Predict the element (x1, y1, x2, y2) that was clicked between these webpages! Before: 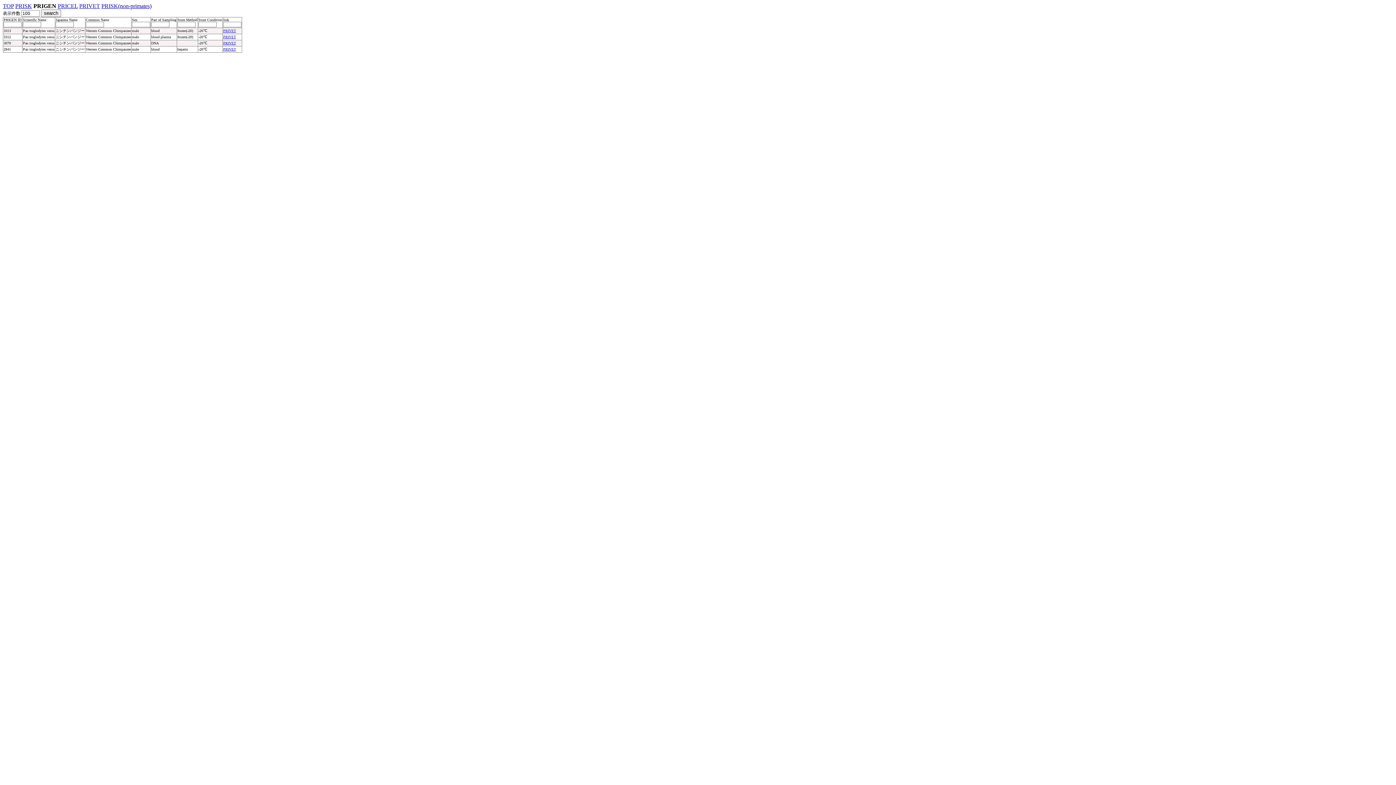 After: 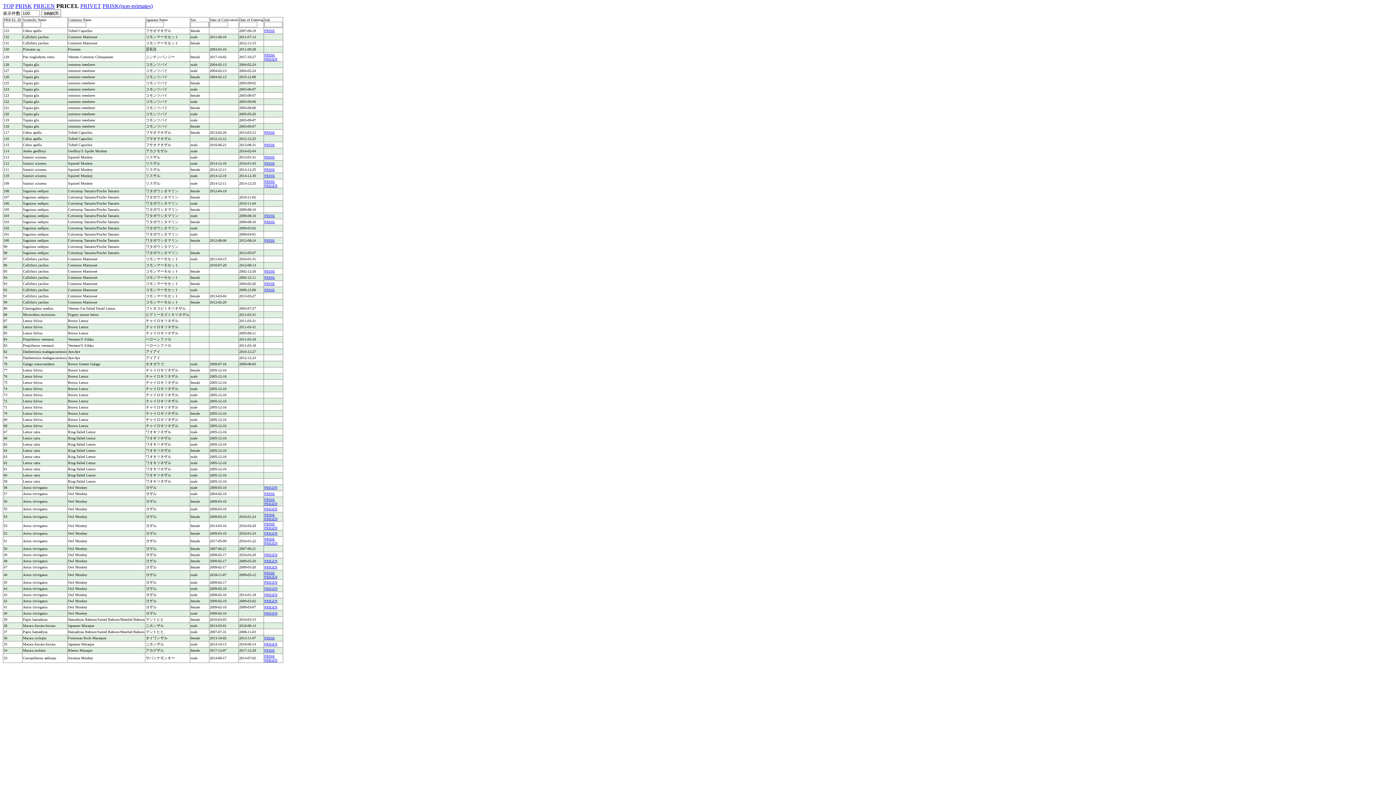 Action: label: PRICEL bbox: (57, 2, 77, 9)